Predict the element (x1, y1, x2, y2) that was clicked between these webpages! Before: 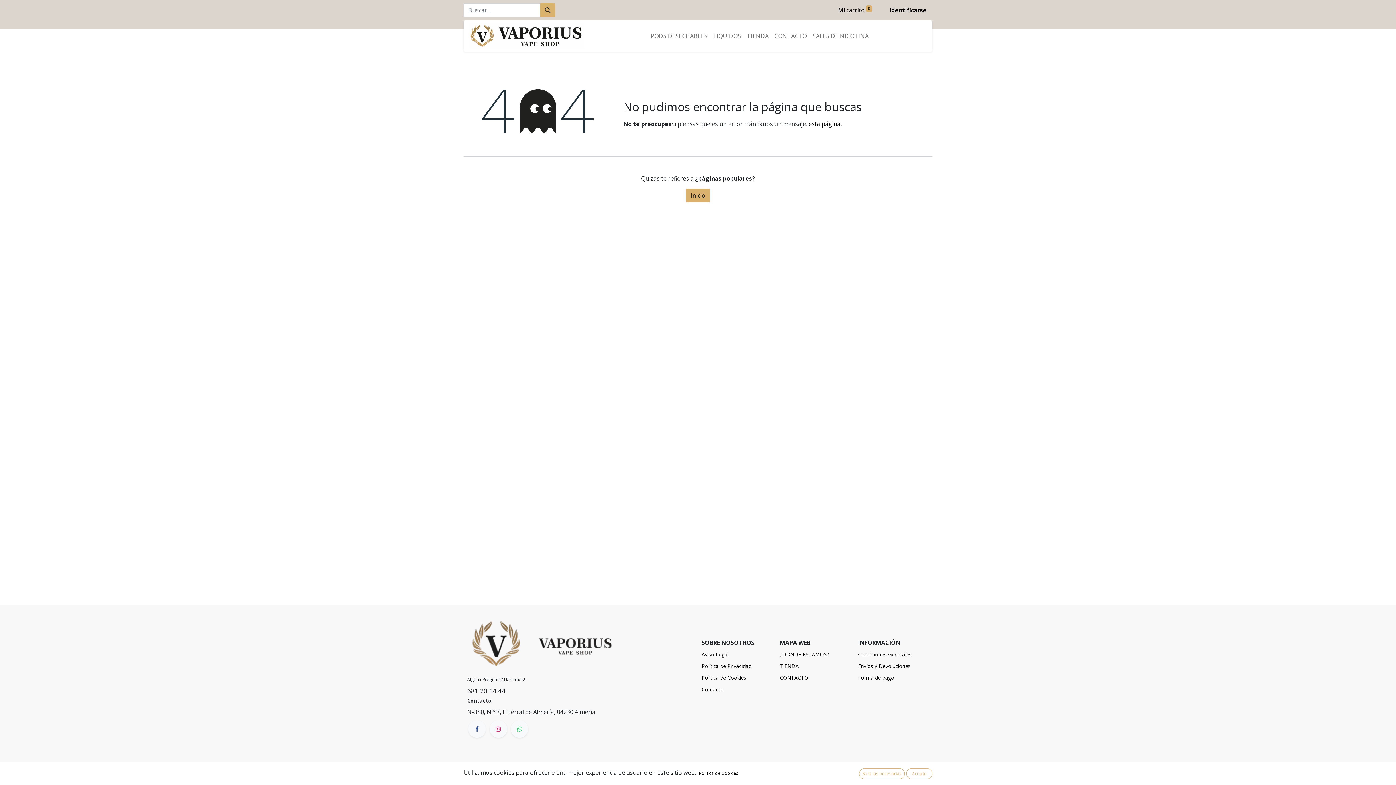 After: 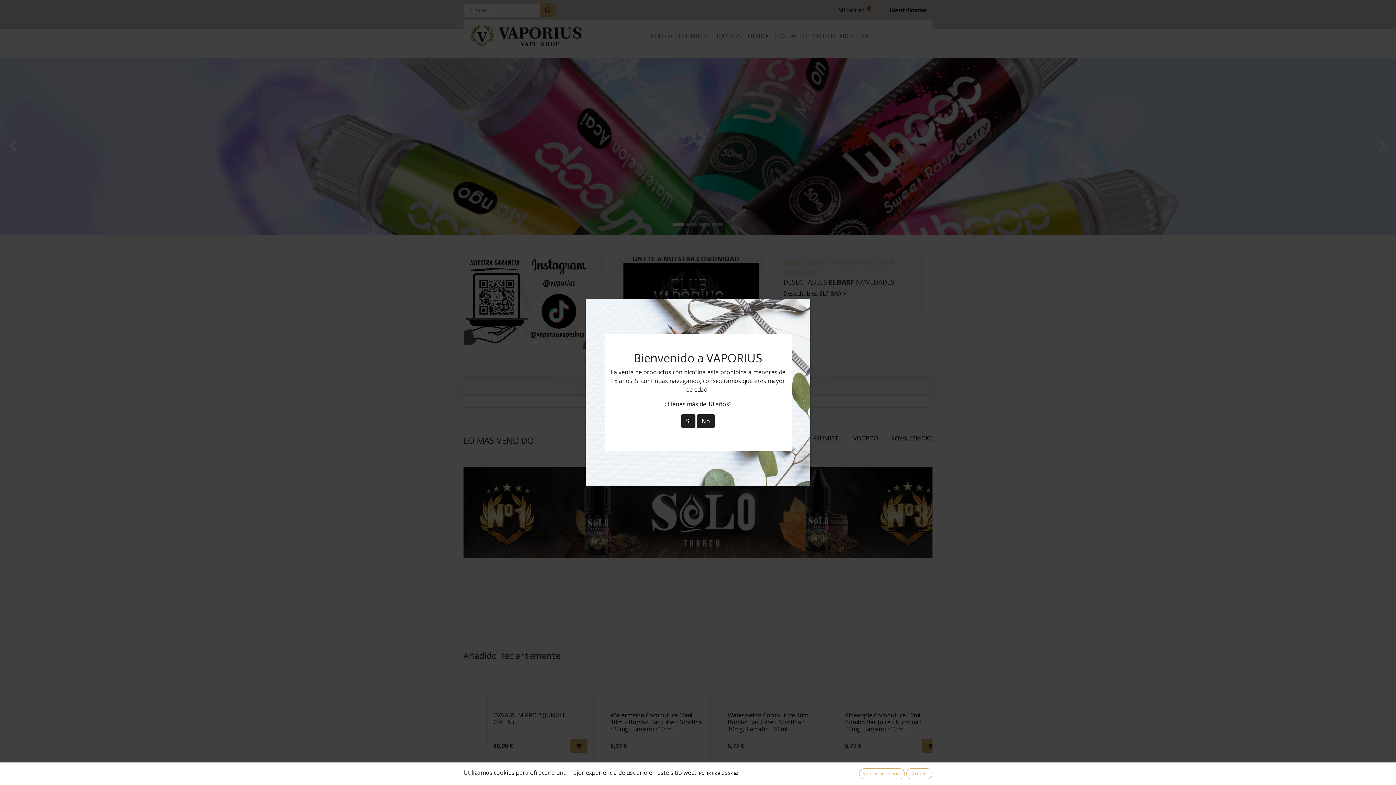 Action: bbox: (469, 23, 584, 48)